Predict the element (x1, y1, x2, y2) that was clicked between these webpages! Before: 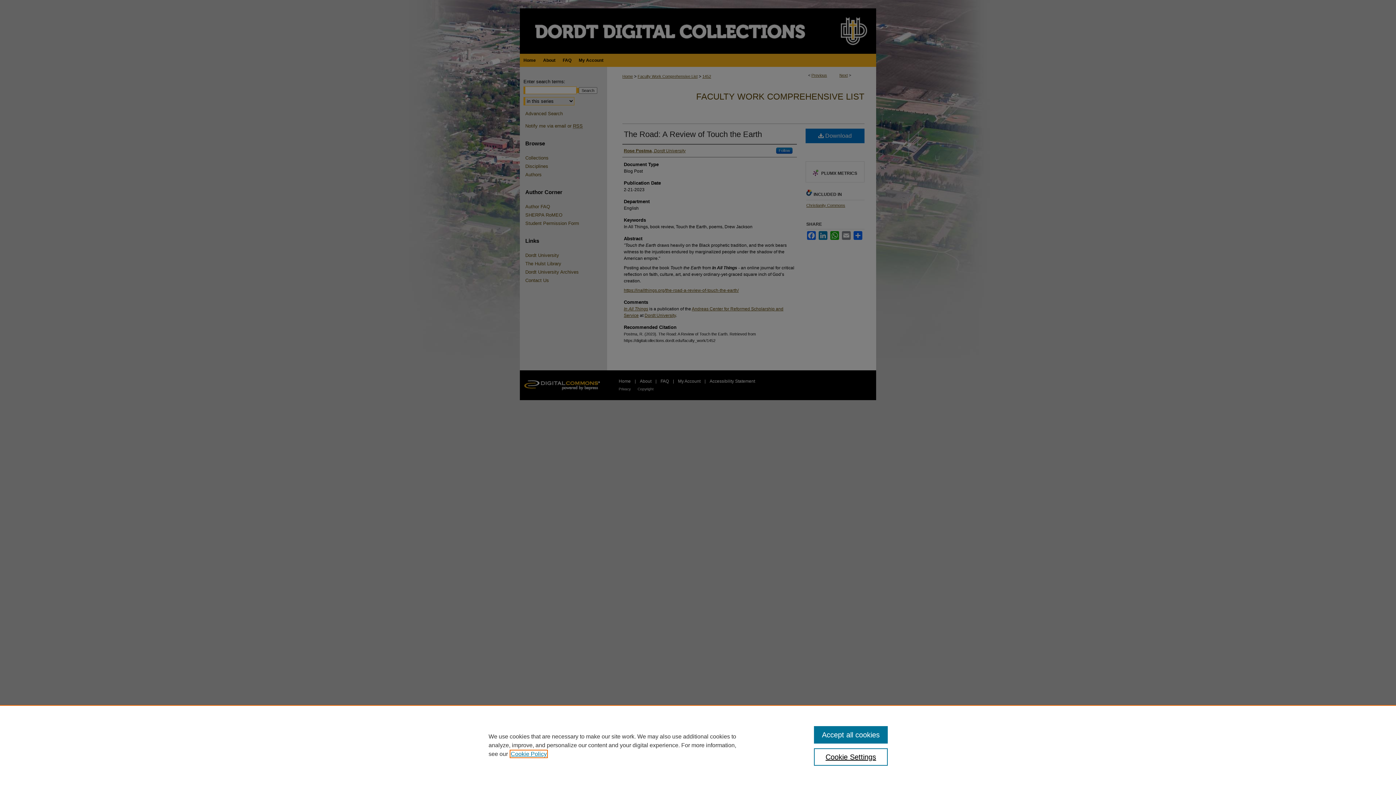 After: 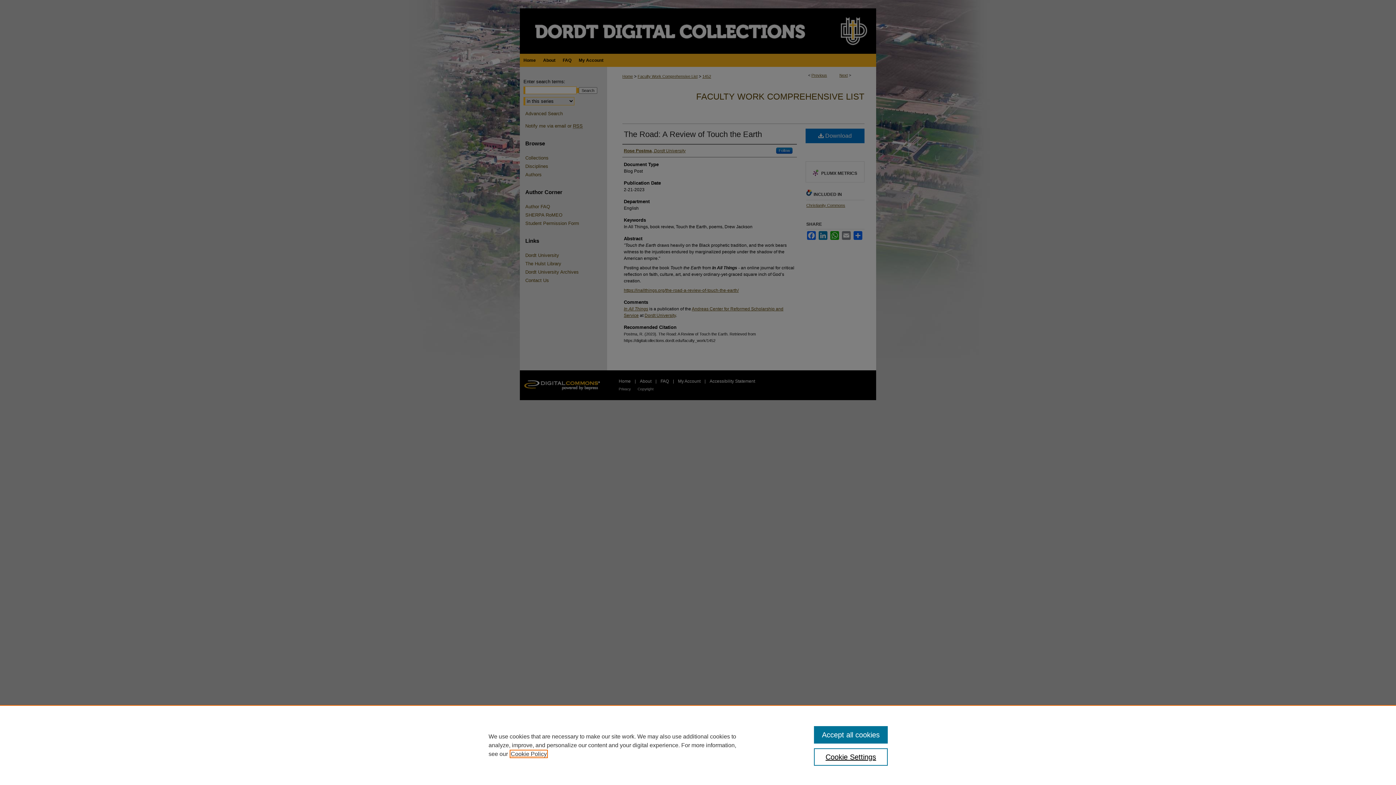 Action: bbox: (510, 751, 546, 757) label: , opens in a new tab